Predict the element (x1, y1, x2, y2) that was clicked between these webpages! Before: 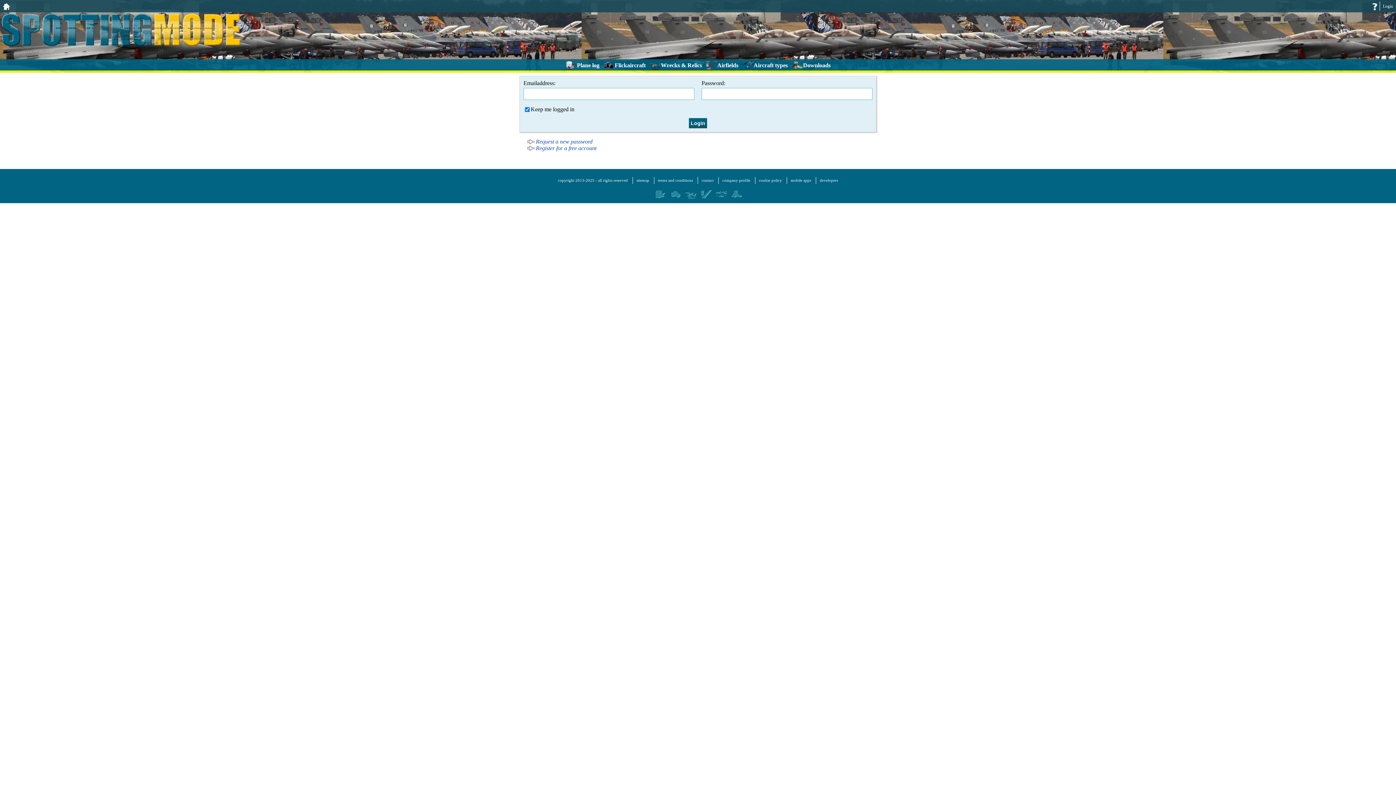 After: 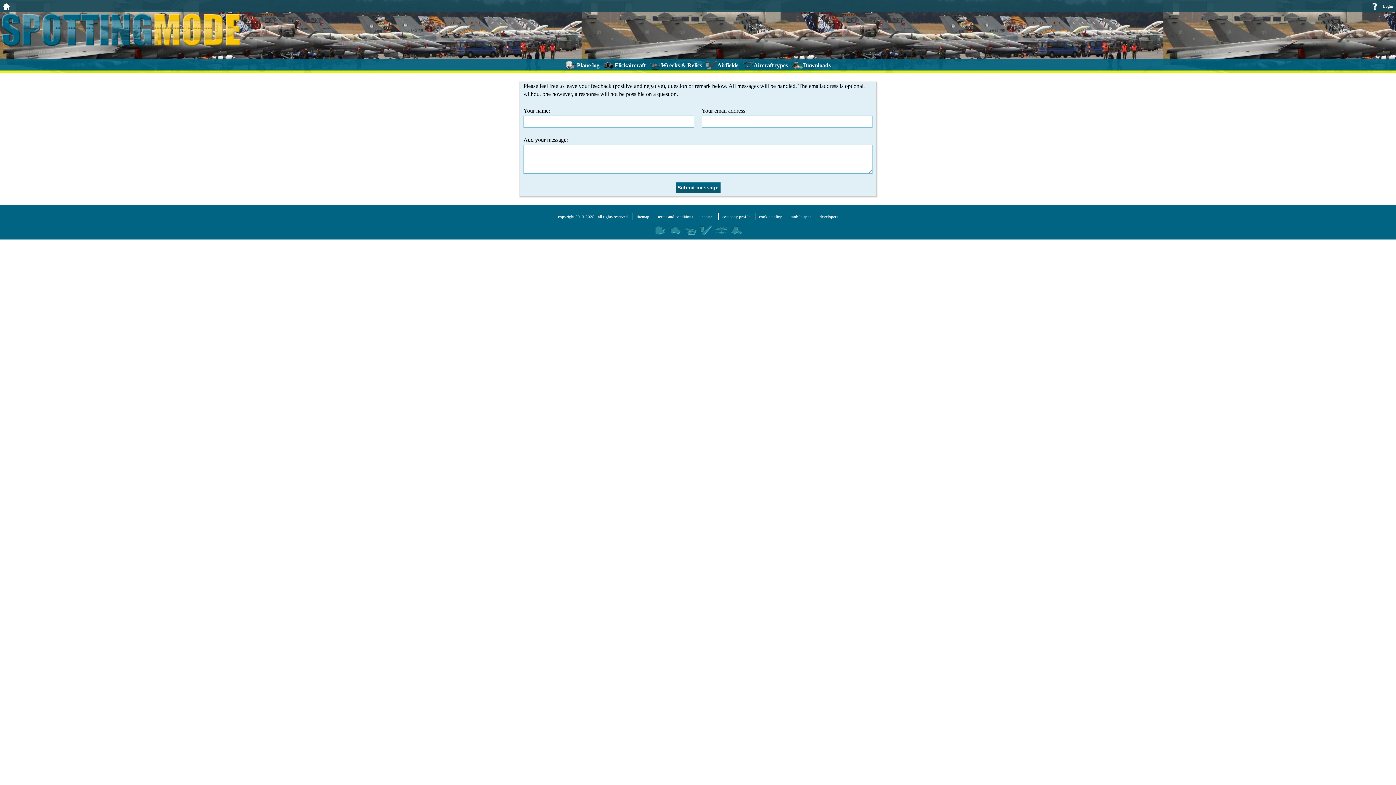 Action: bbox: (701, 178, 713, 182) label: contact